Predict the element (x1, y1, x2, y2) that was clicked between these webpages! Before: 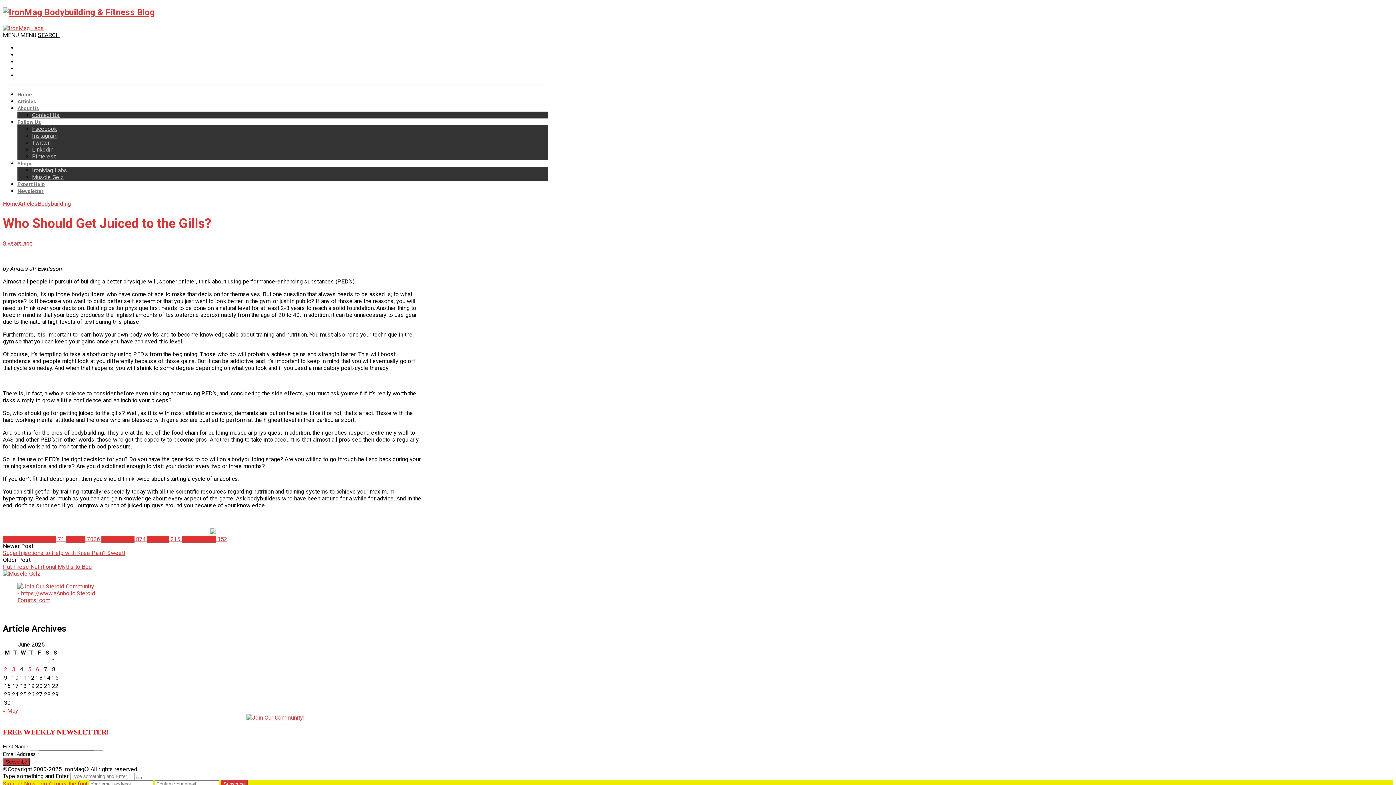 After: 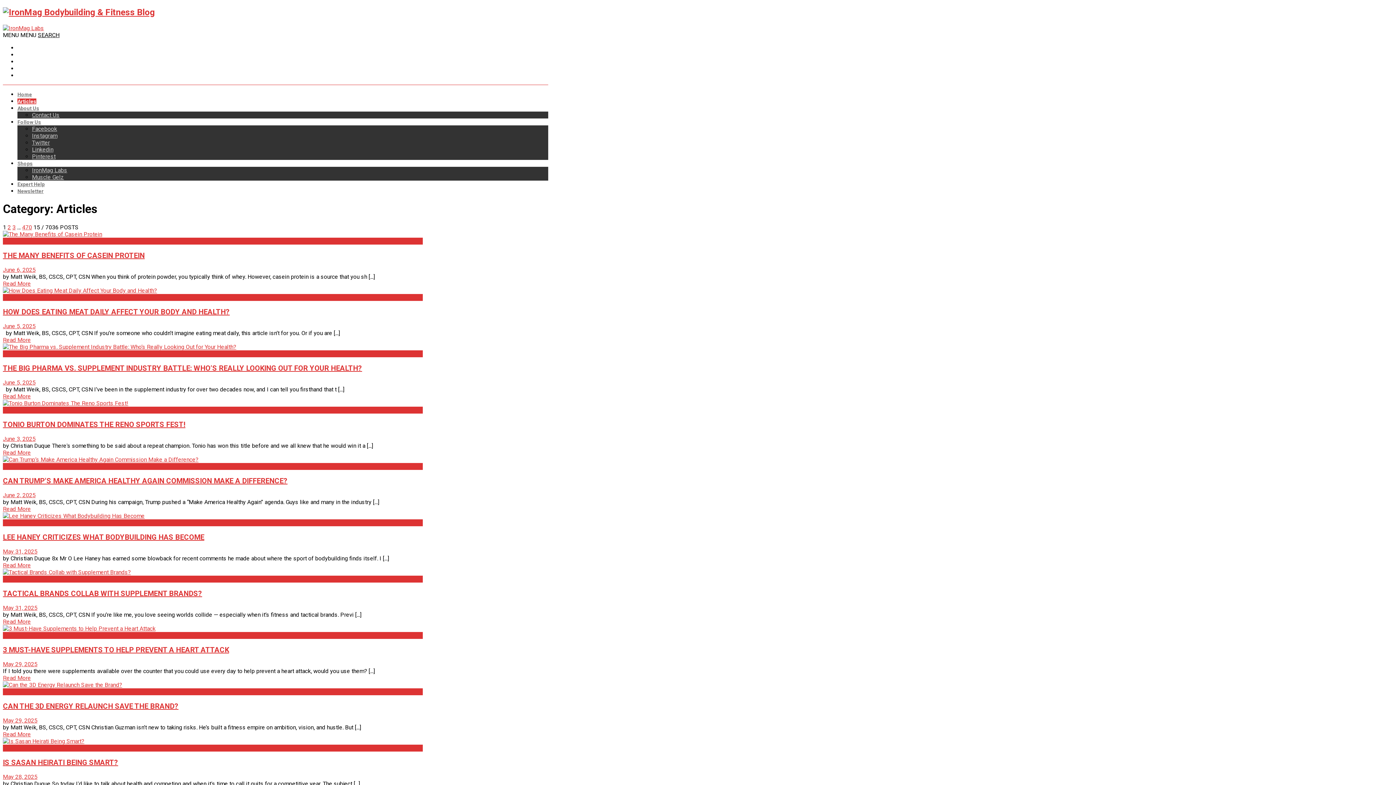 Action: bbox: (65, 536, 101, 542) label: Articles 7036 